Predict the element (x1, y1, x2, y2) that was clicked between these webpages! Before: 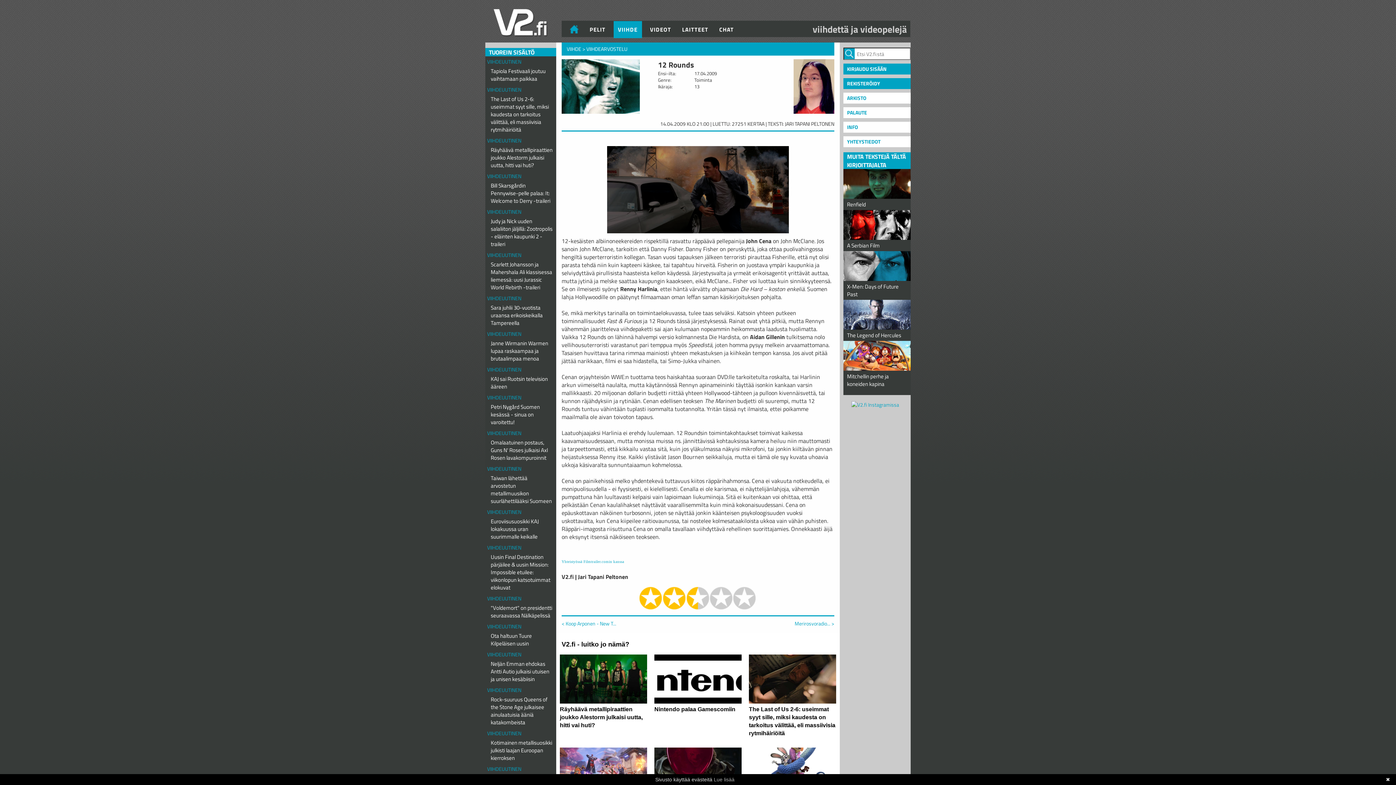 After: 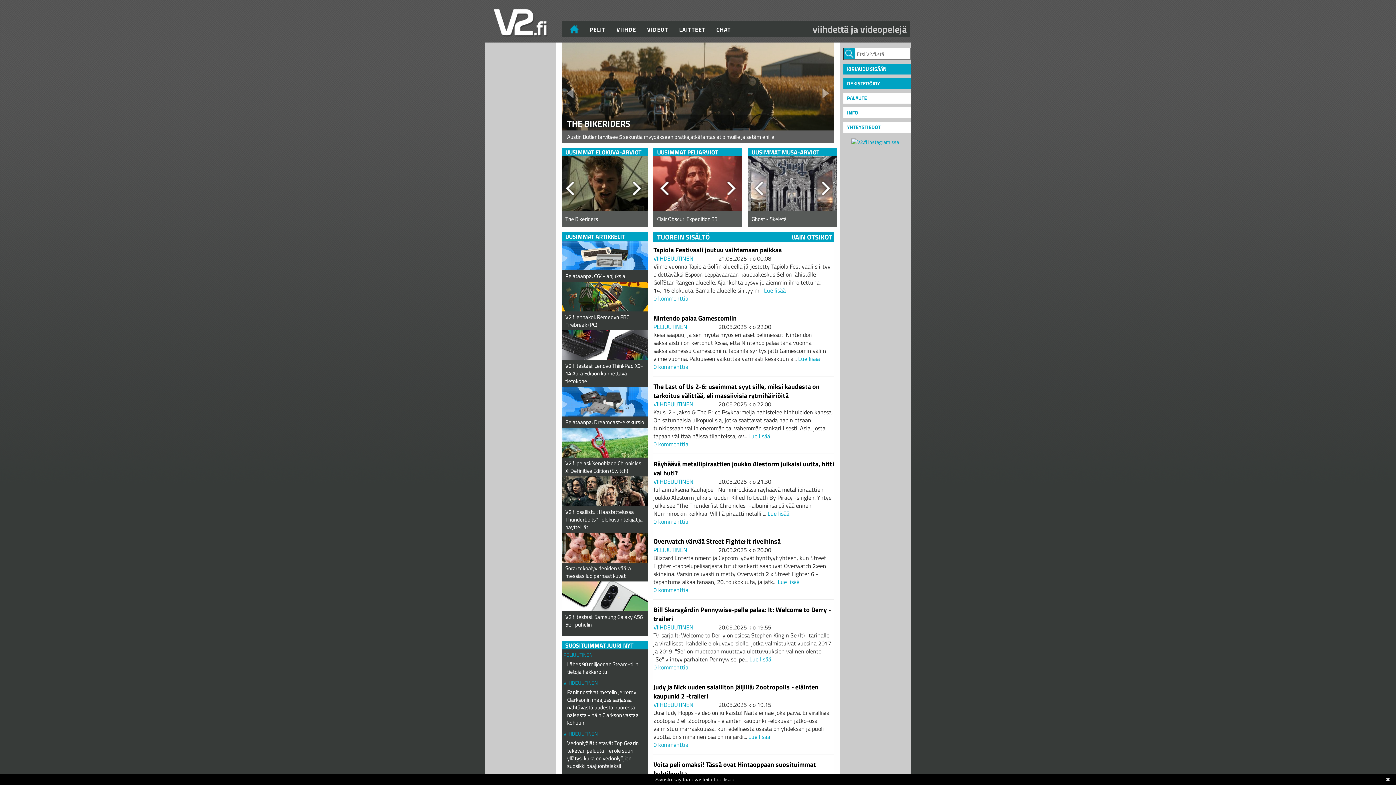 Action: bbox: (493, 18, 548, 26)